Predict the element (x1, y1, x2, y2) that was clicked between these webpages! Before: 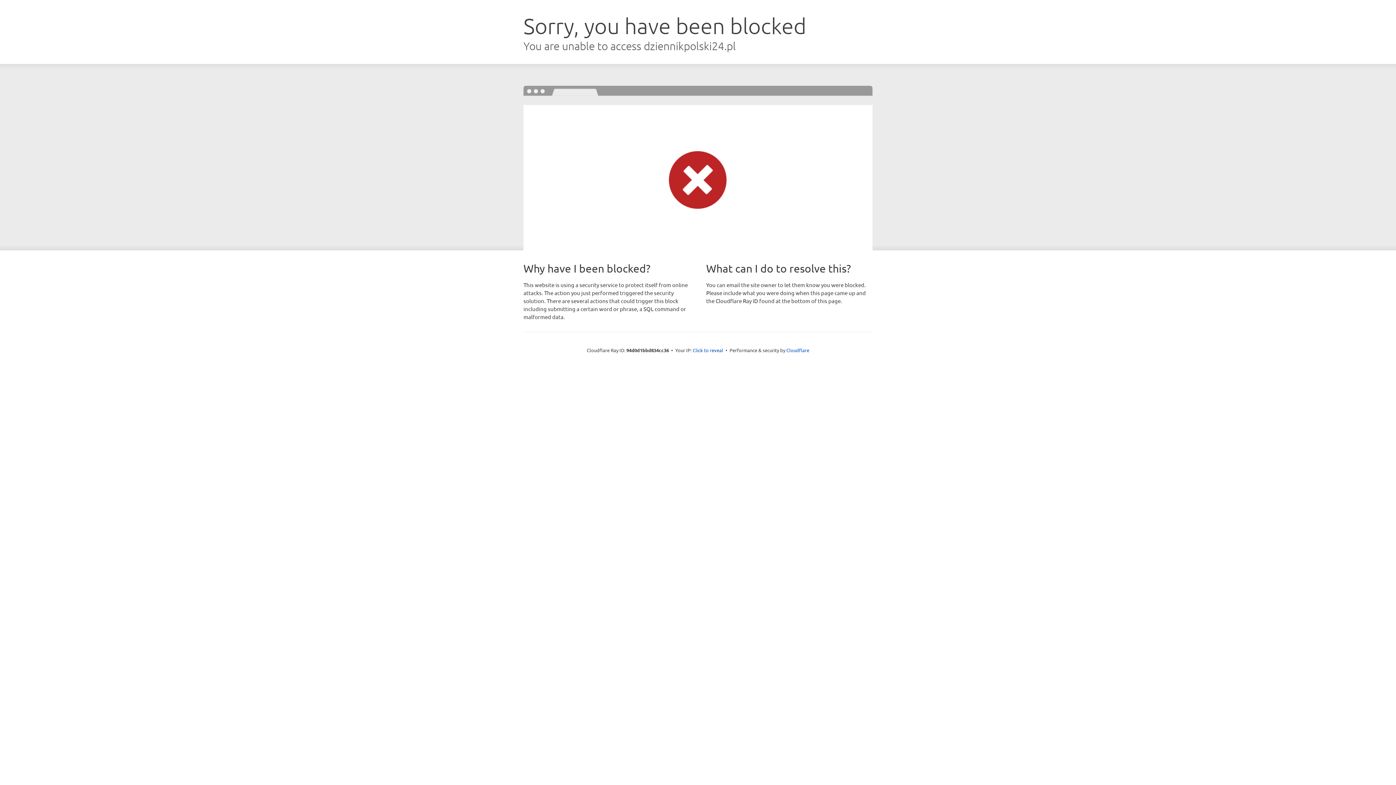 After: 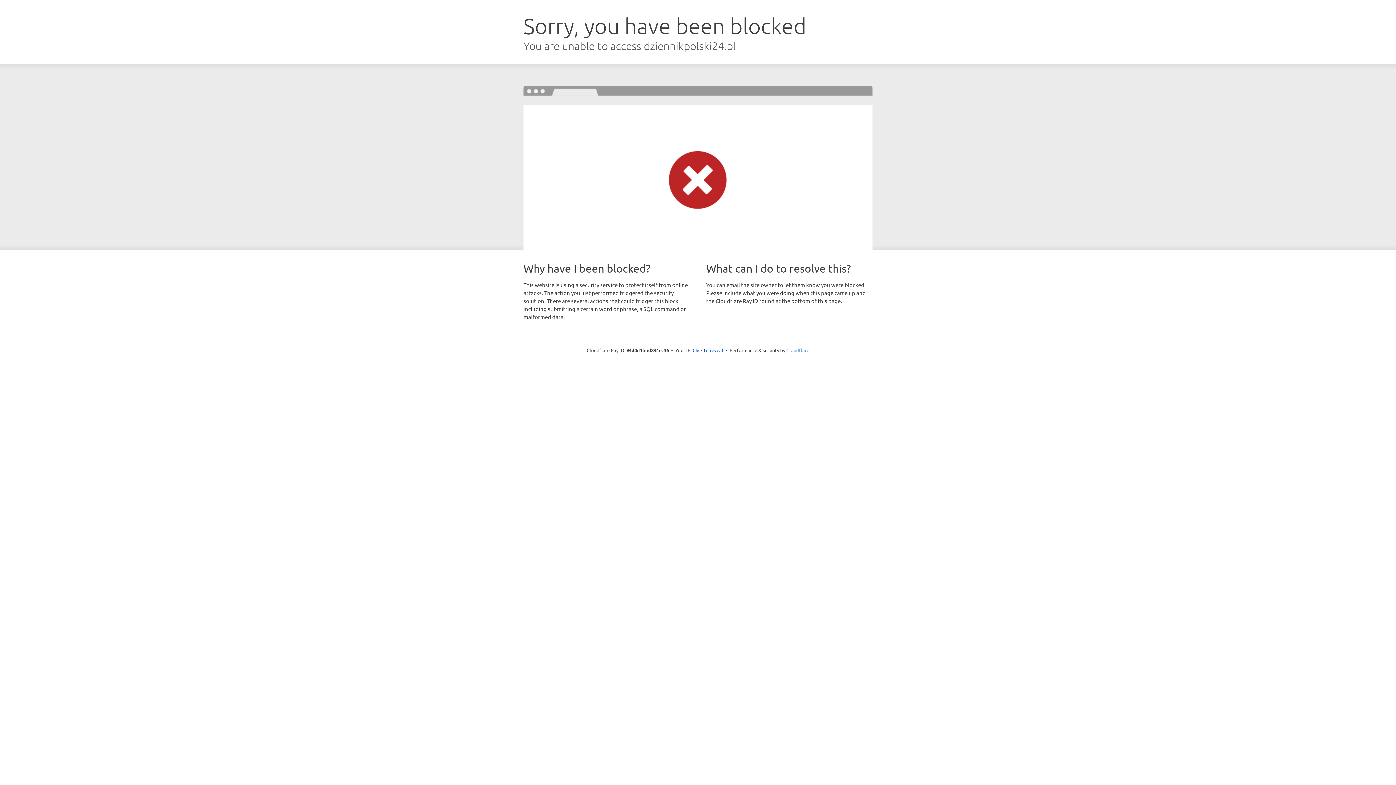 Action: bbox: (786, 347, 809, 353) label: Cloudflare